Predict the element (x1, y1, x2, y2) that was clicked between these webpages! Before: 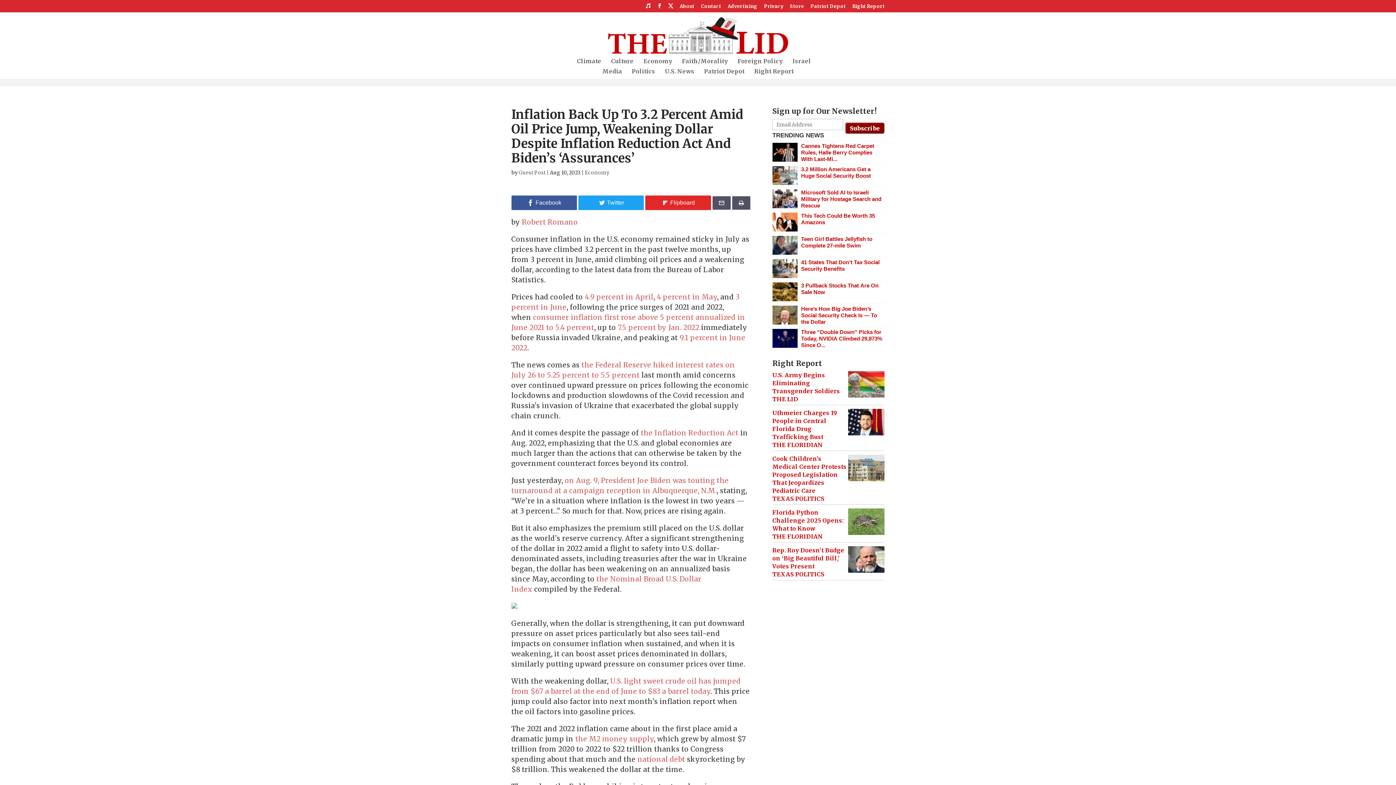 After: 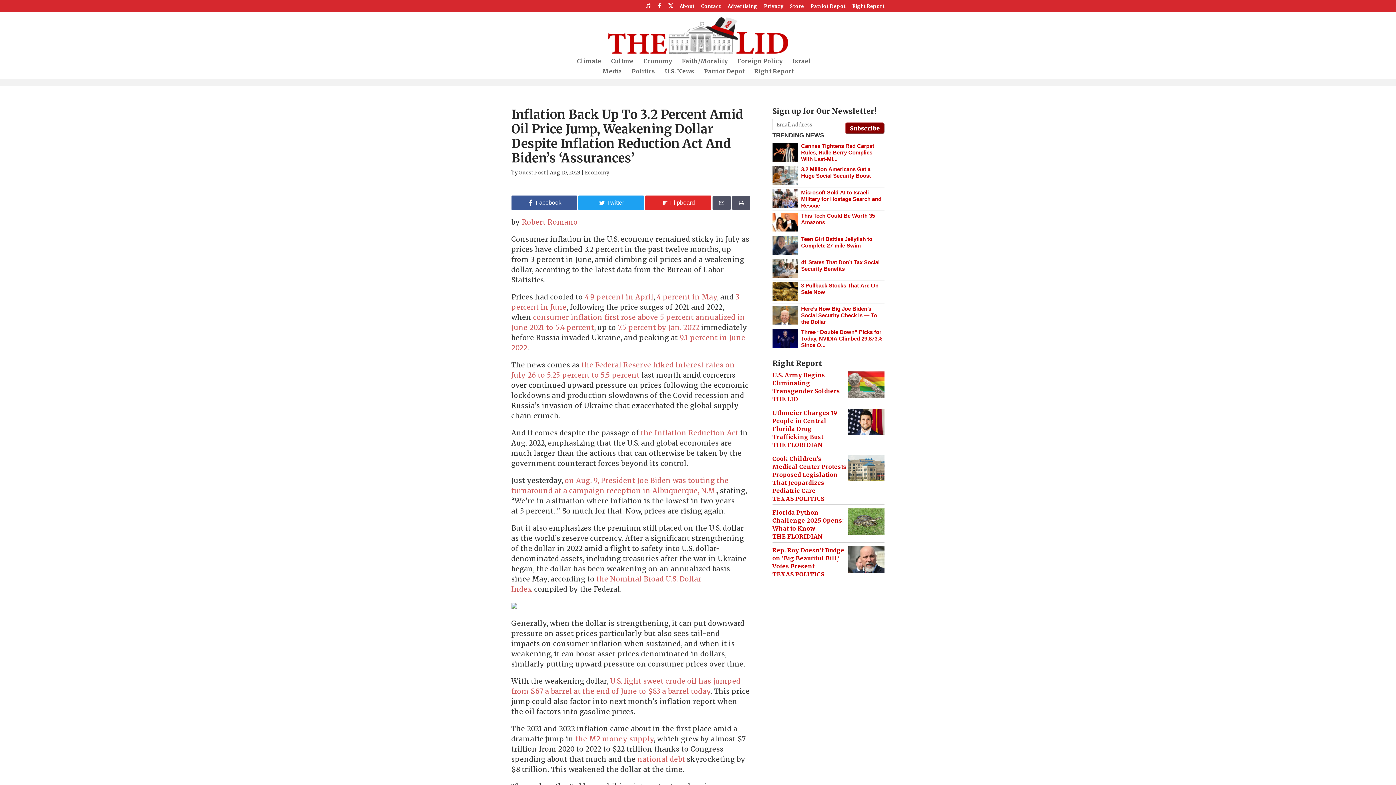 Action: label: Teen Girl Battles Jellyfish to Complete 27-mile Swim bbox: (801, 236, 884, 255)